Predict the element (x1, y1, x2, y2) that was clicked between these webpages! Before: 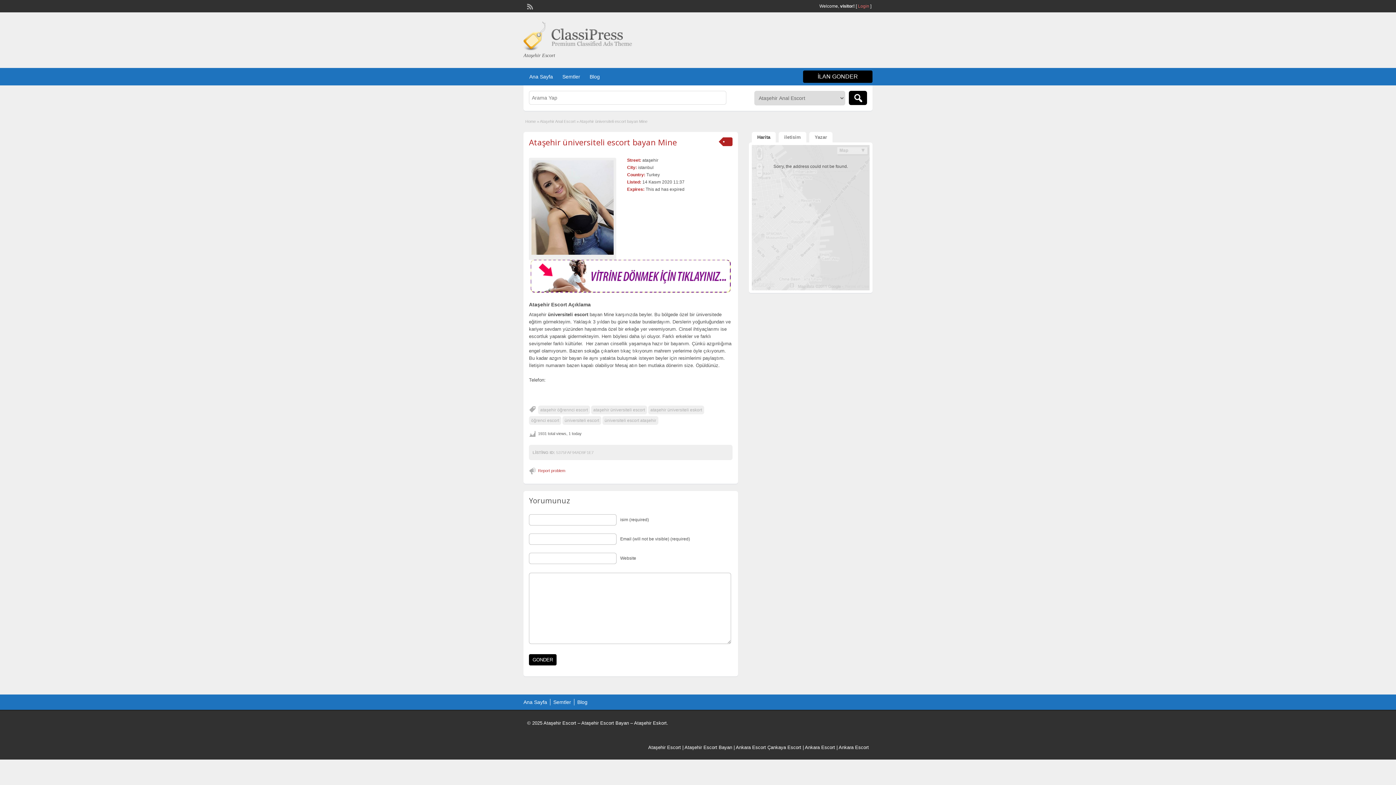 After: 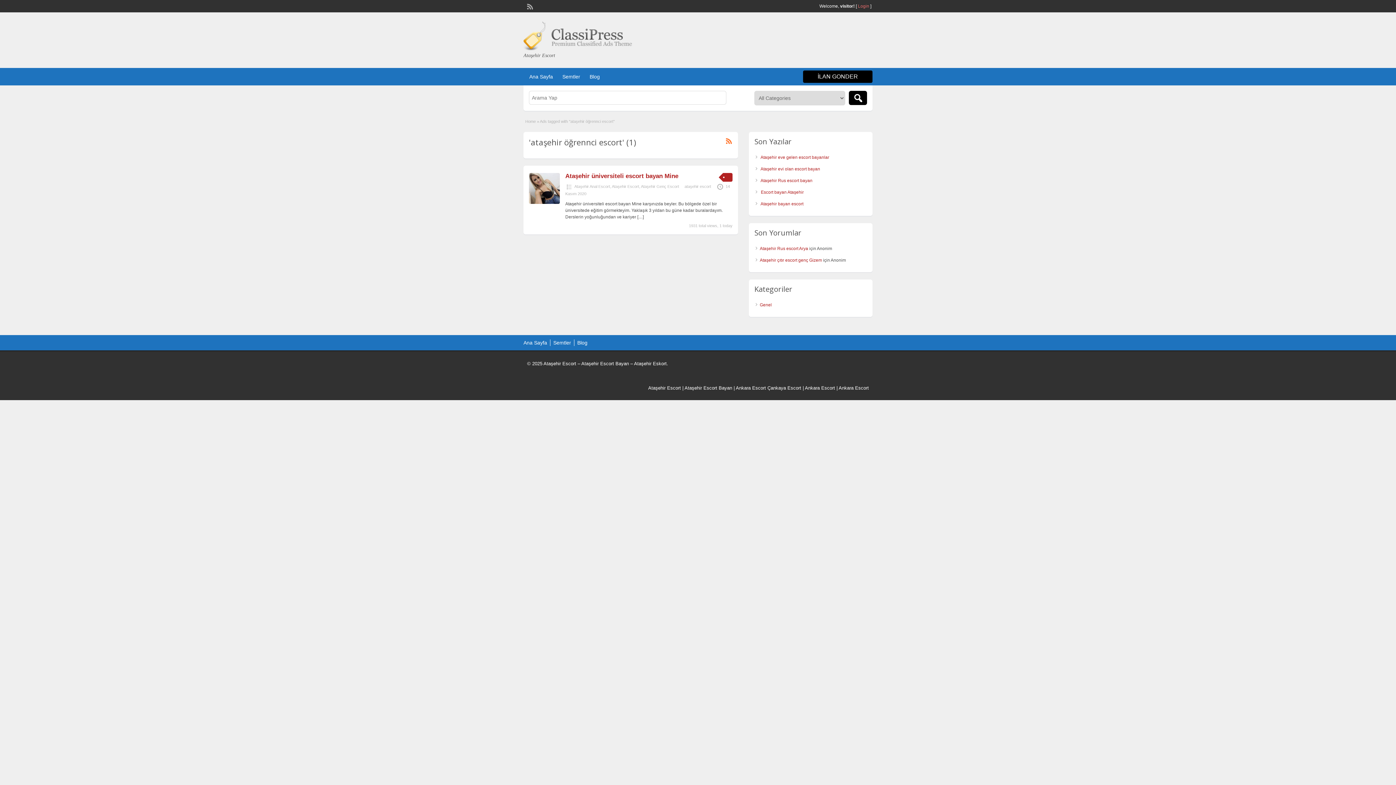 Action: bbox: (538, 405, 590, 414) label: ataşehir öğrennci escort